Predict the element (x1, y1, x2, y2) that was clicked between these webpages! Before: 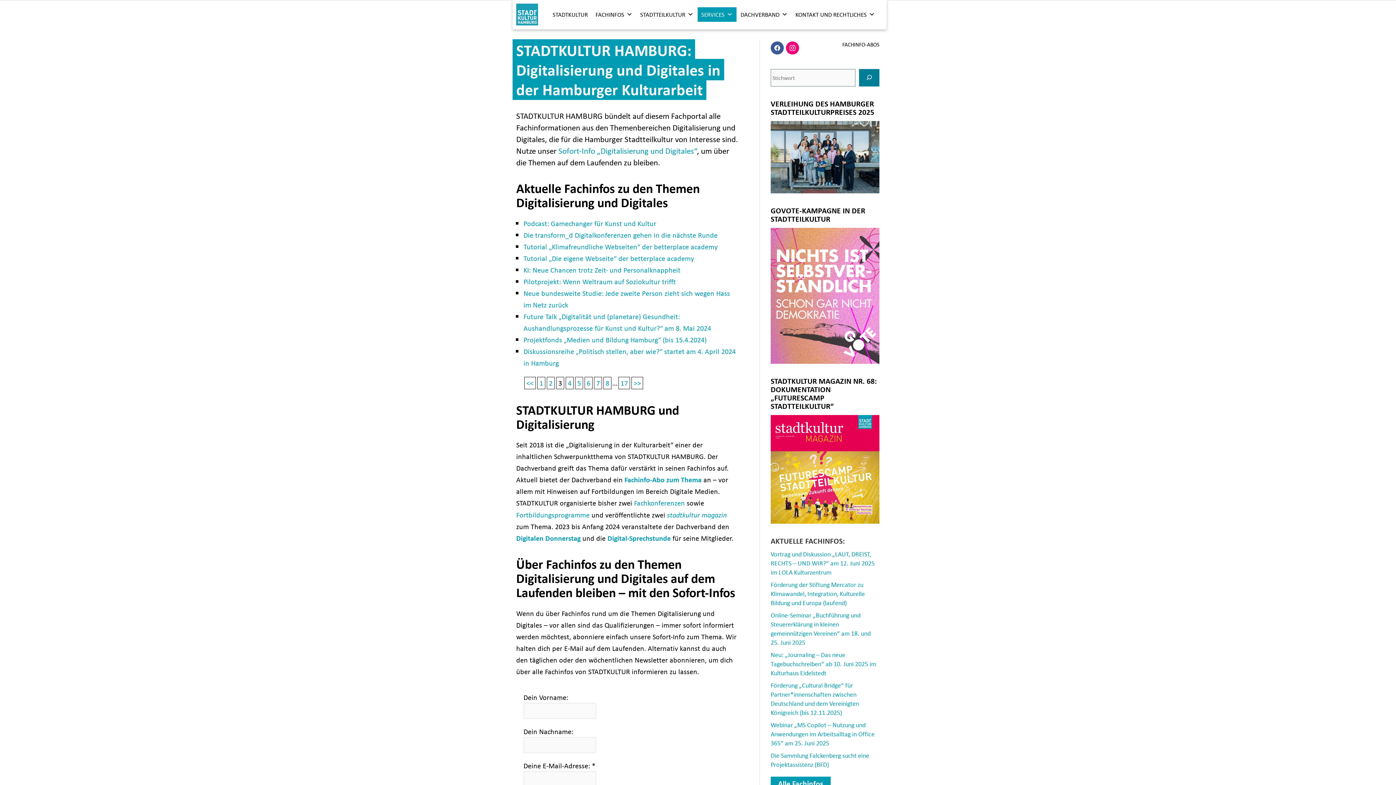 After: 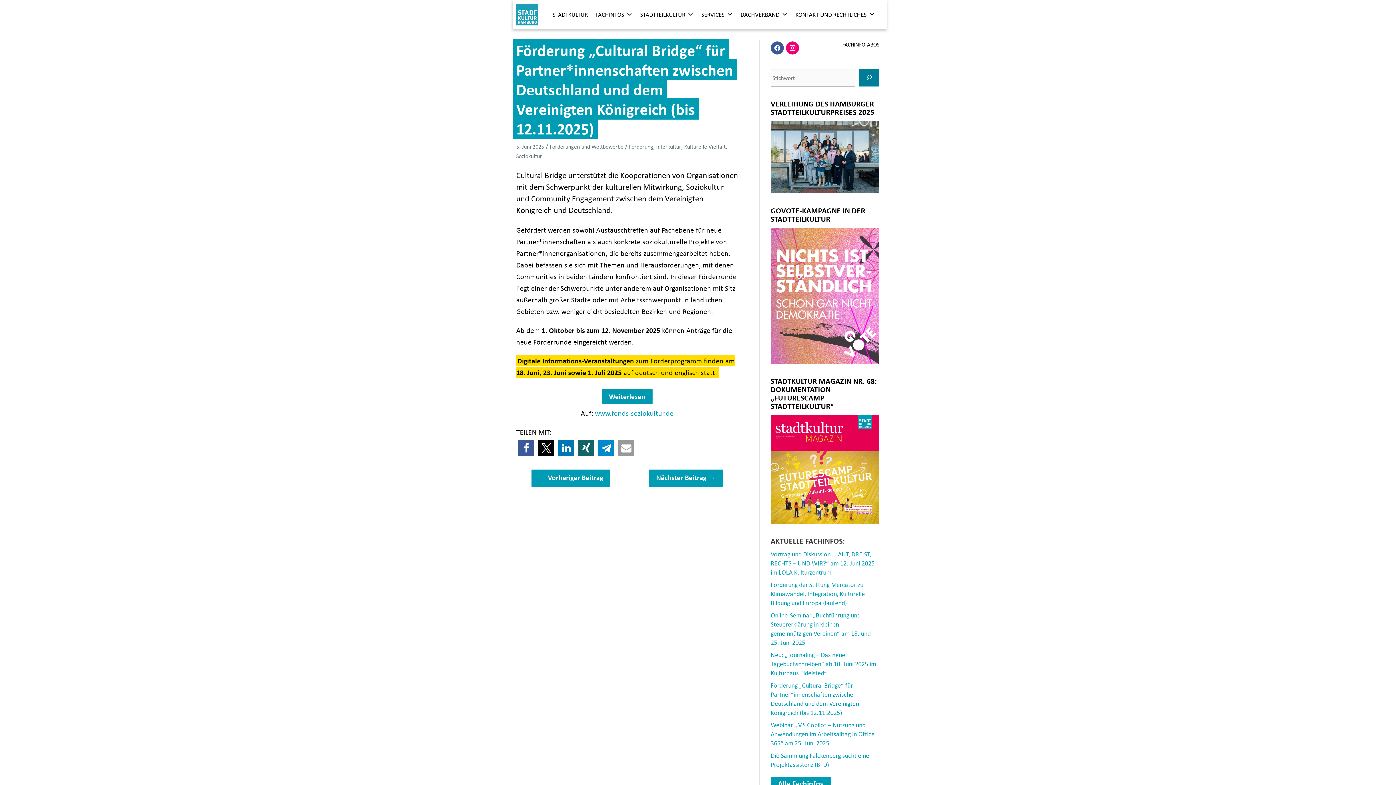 Action: bbox: (770, 681, 859, 717) label: Förderung „Cultural Bridge“ für Partner*innenschaften zwischen Deutschland und dem Vereinigten Königreich (bis 12.11.2025)